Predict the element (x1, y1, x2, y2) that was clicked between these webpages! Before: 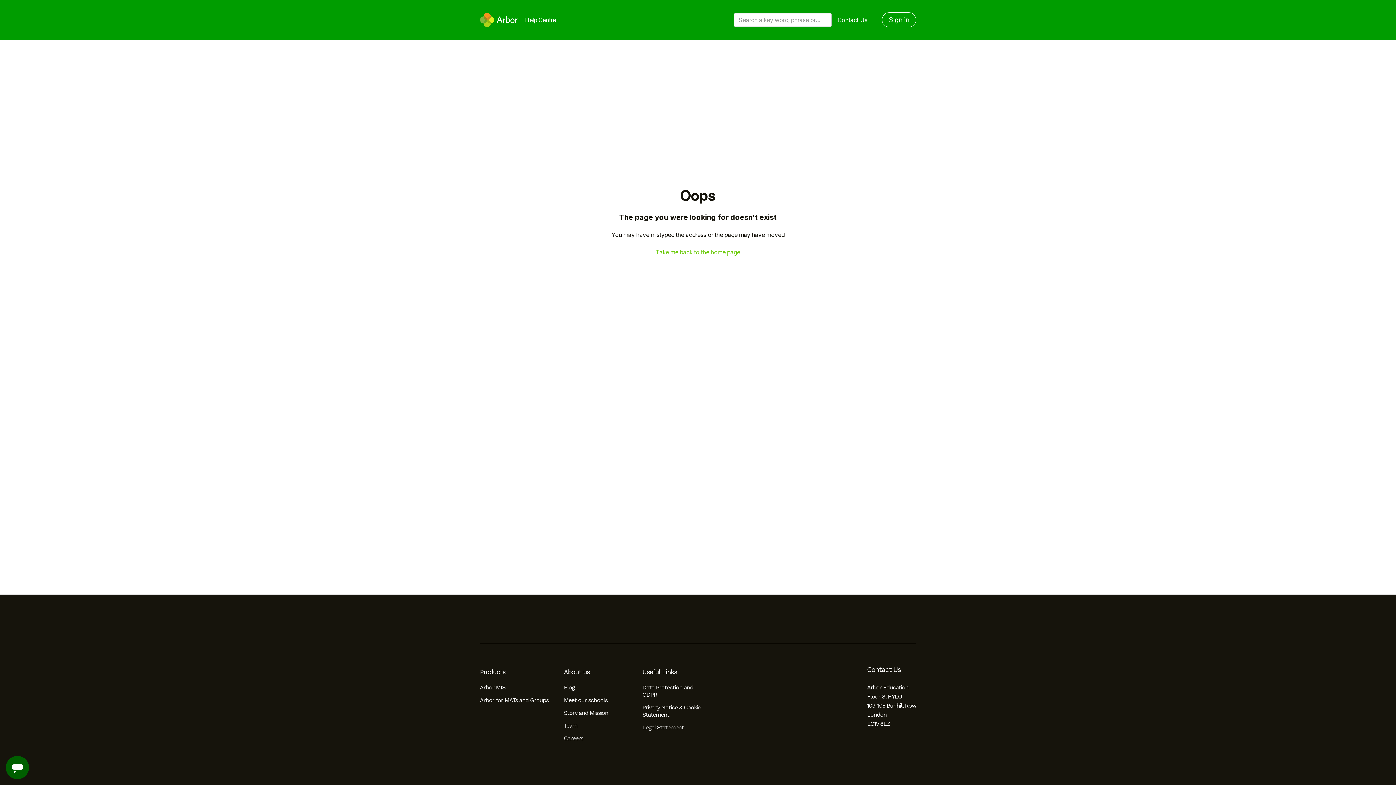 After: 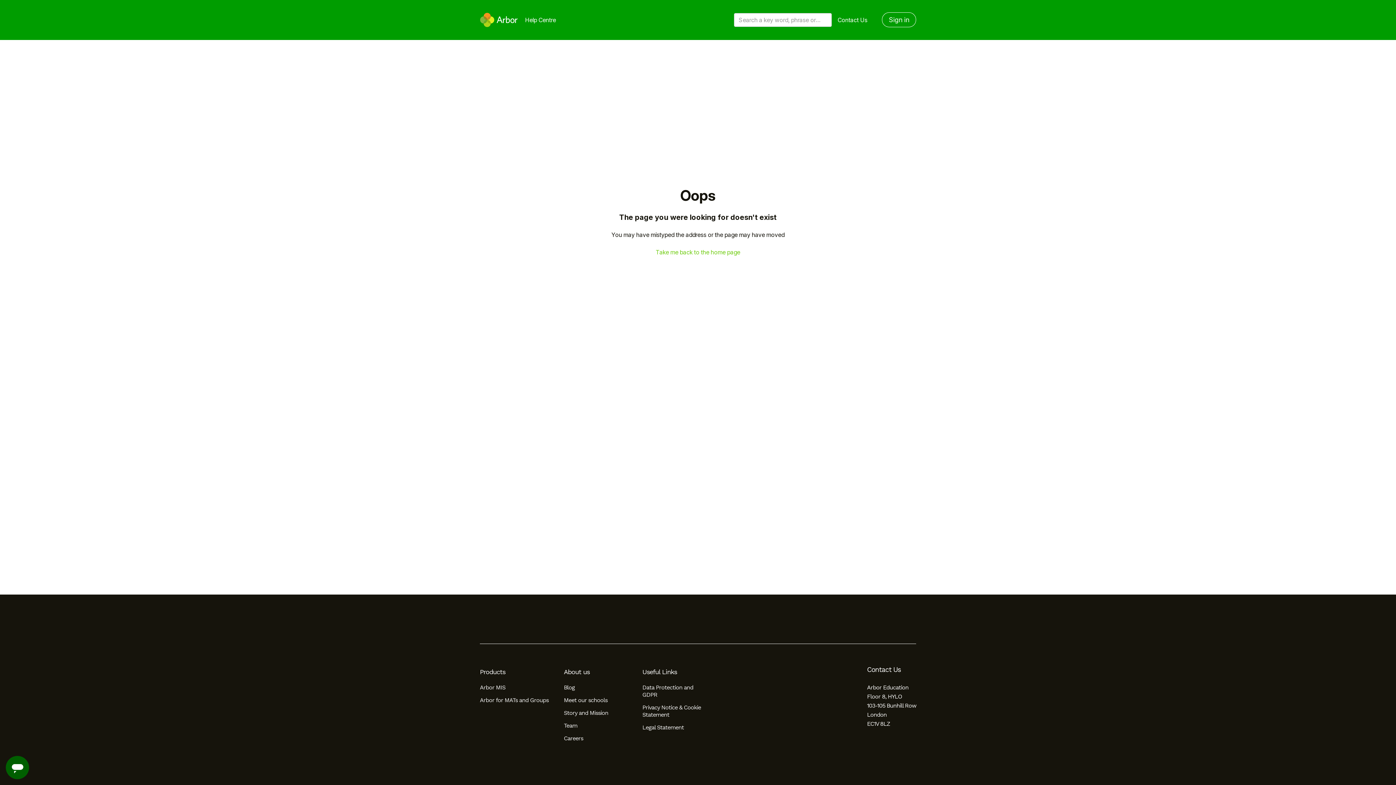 Action: bbox: (852, 614, 867, 629)